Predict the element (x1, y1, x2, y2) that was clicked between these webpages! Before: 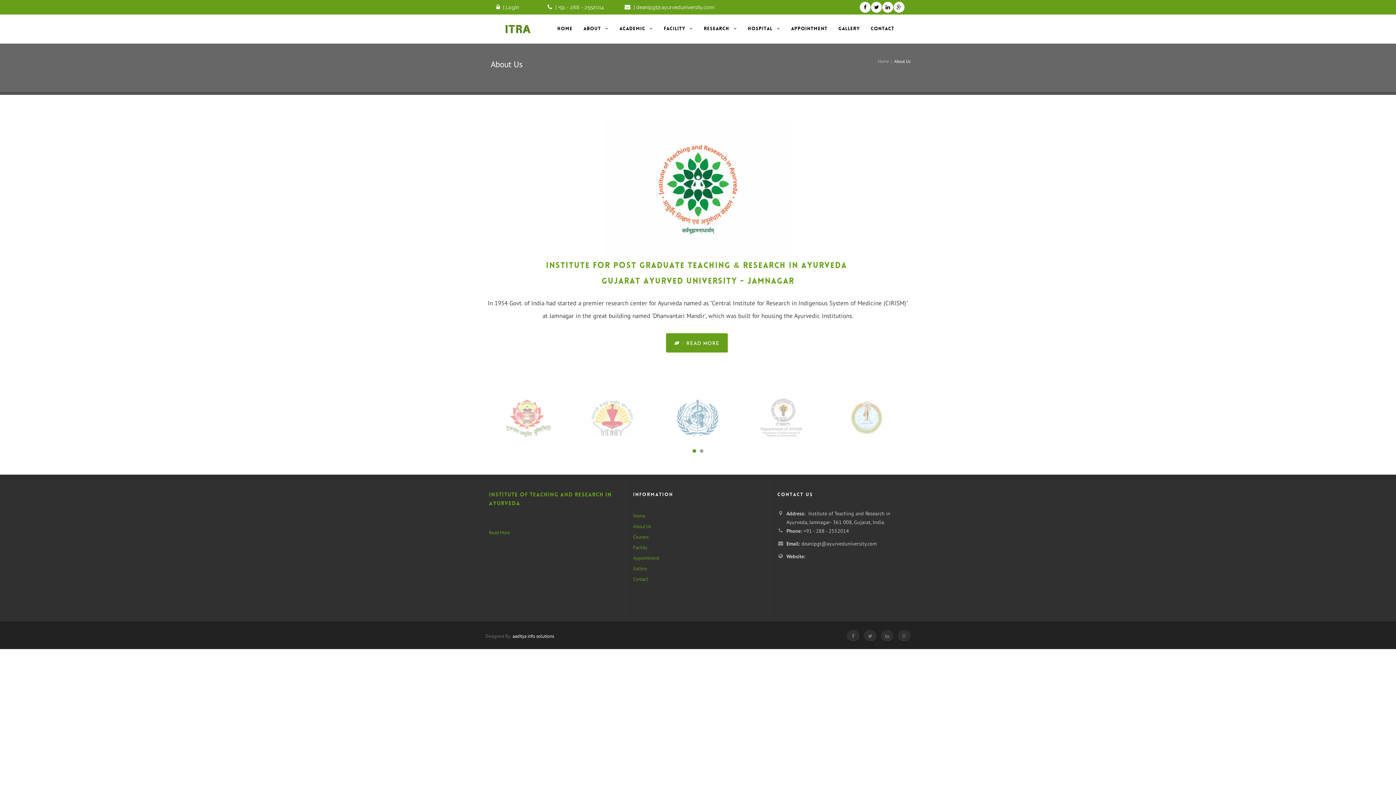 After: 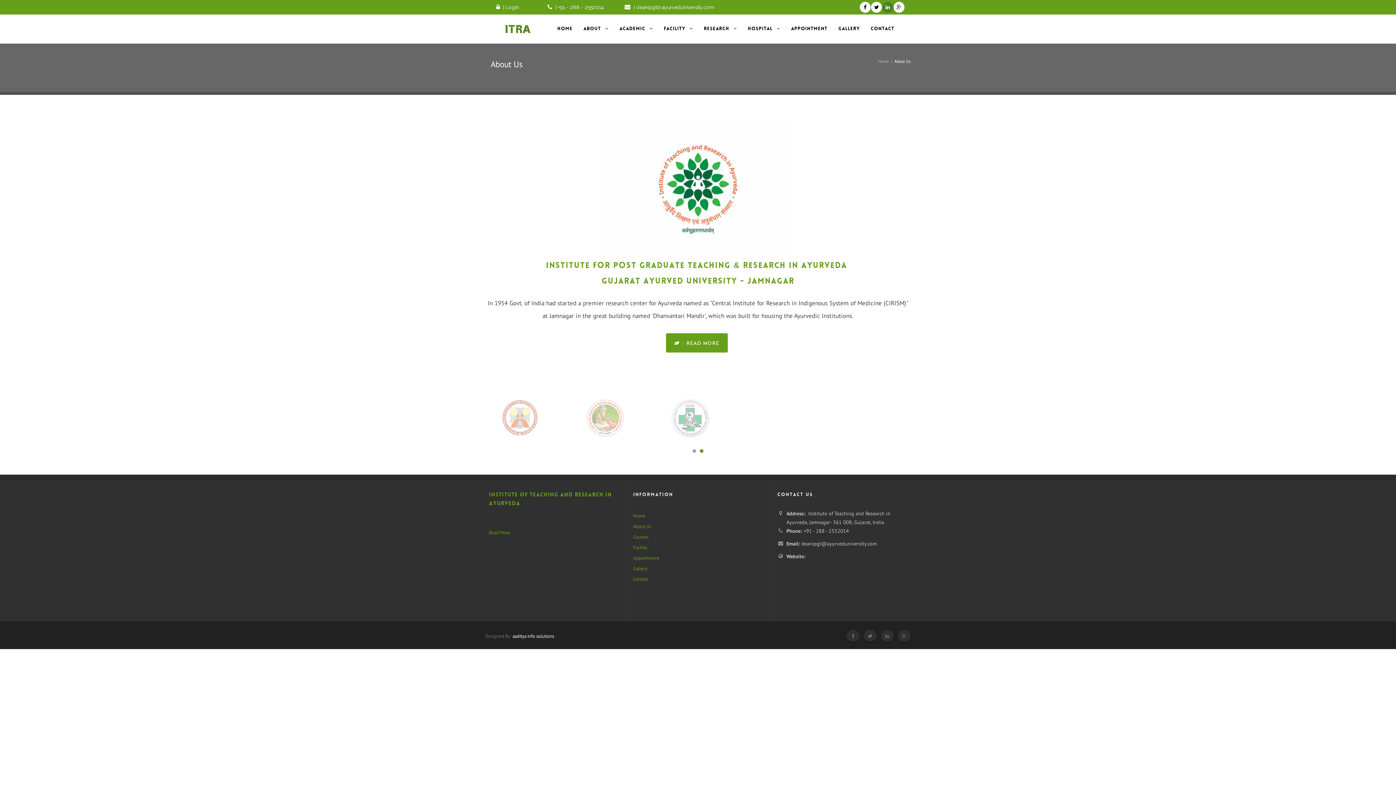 Action: bbox: (882, 1, 893, 12)